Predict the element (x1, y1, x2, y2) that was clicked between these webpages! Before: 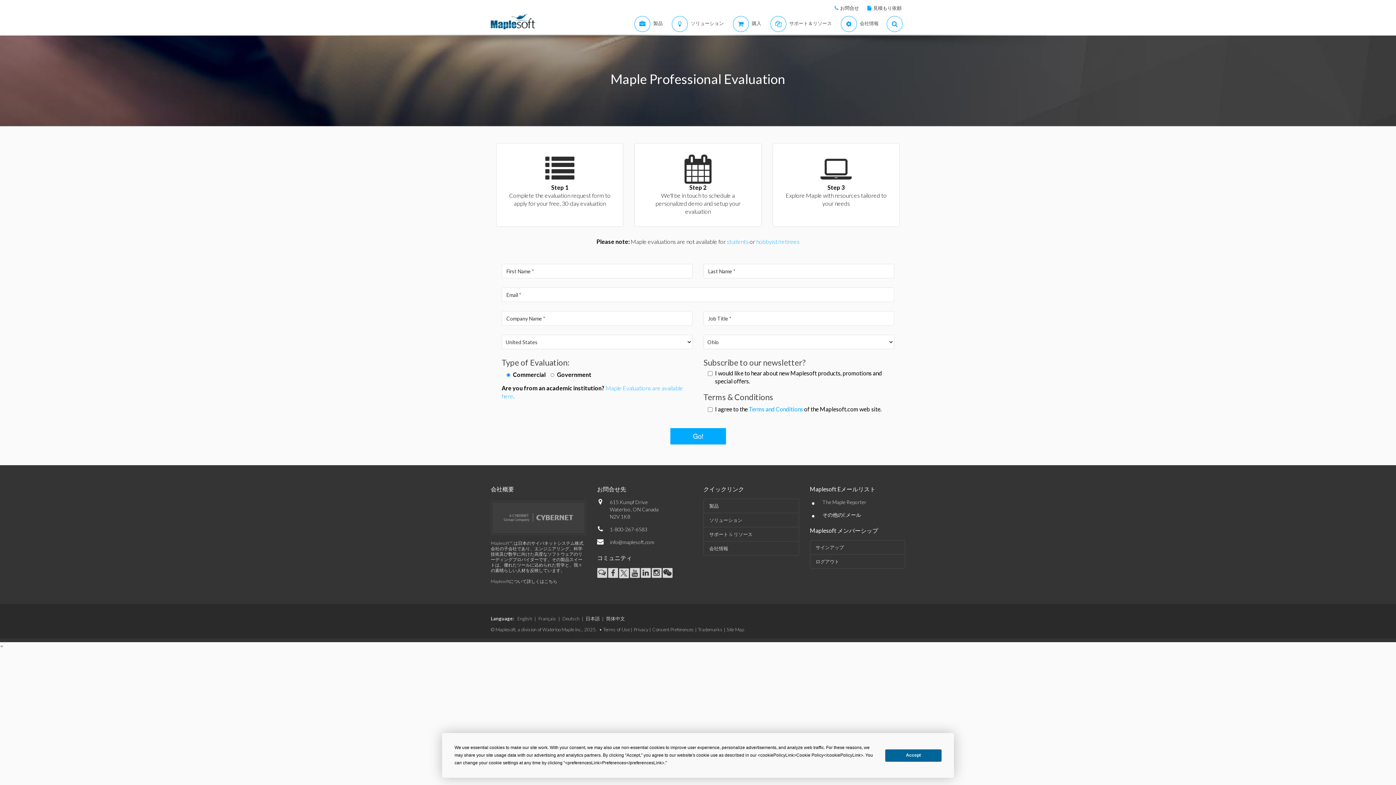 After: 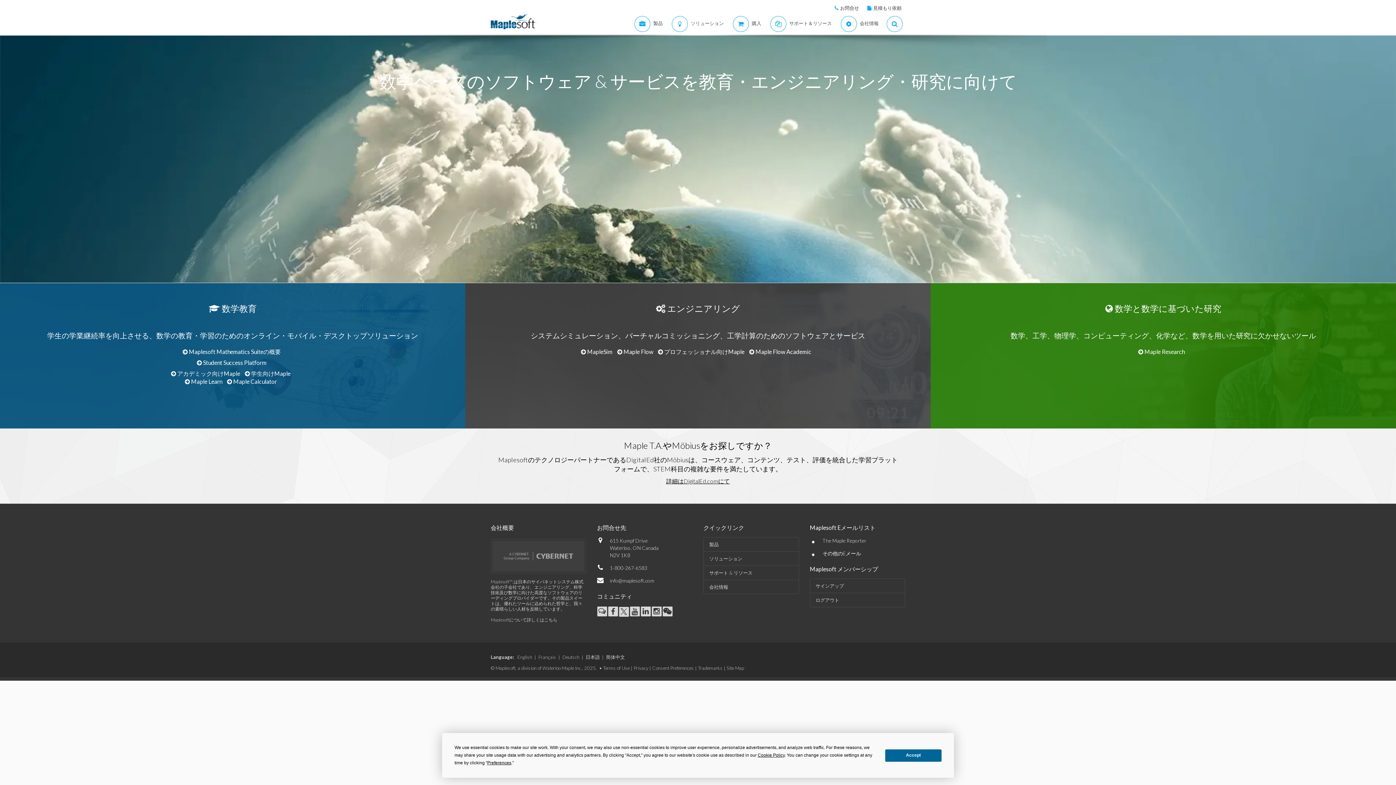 Action: bbox: (490, 13, 536, 30)